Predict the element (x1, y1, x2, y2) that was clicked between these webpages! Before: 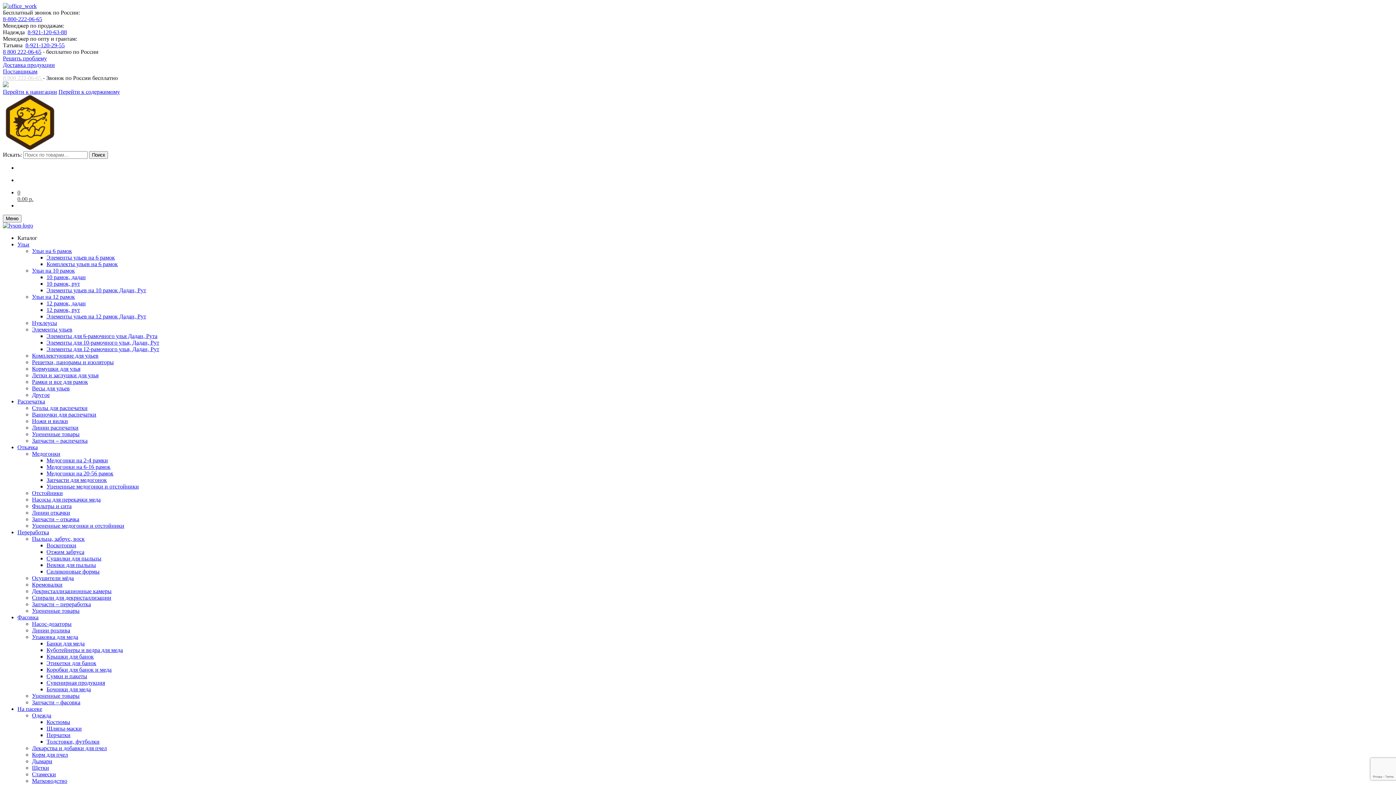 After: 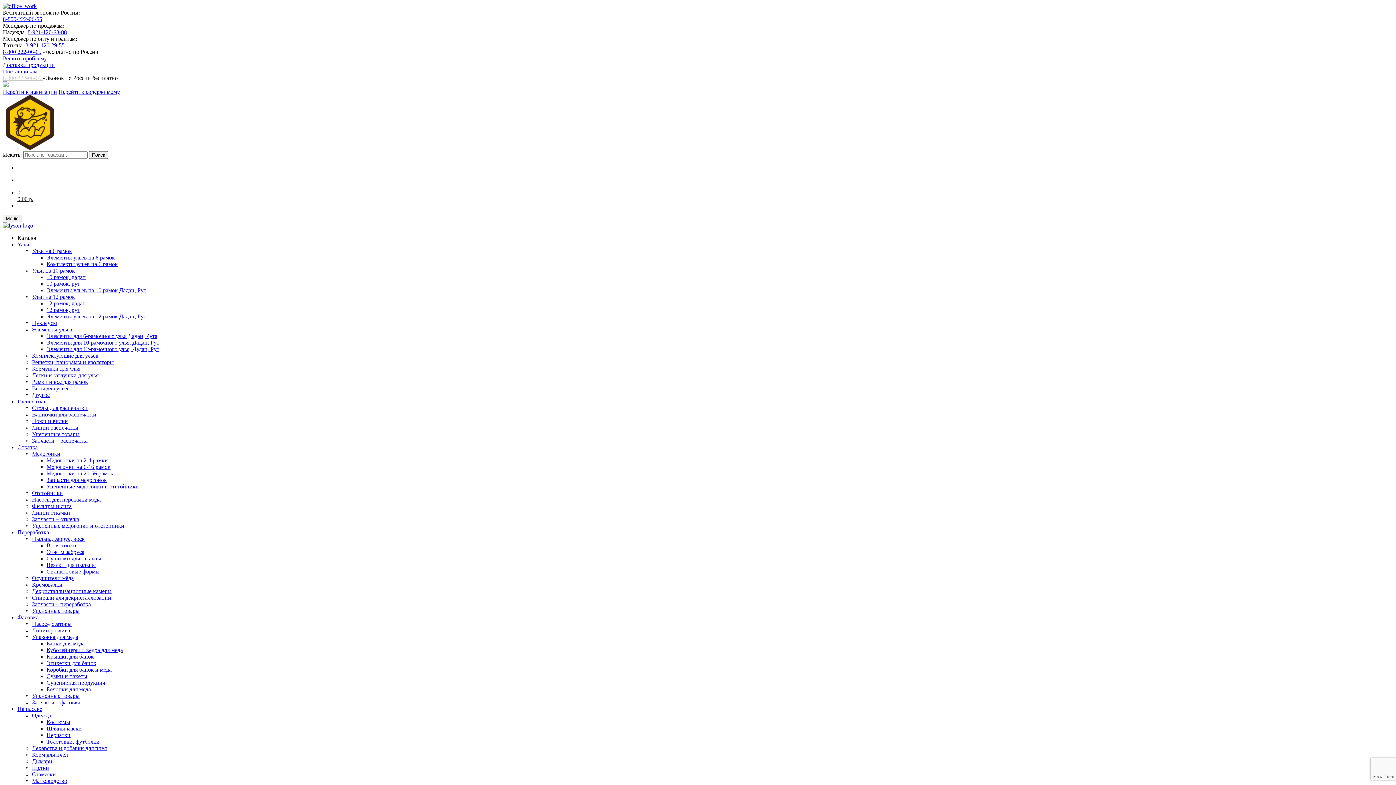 Action: label: Элементы для 6-рамочного улья Дадан, Рута bbox: (46, 333, 157, 339)